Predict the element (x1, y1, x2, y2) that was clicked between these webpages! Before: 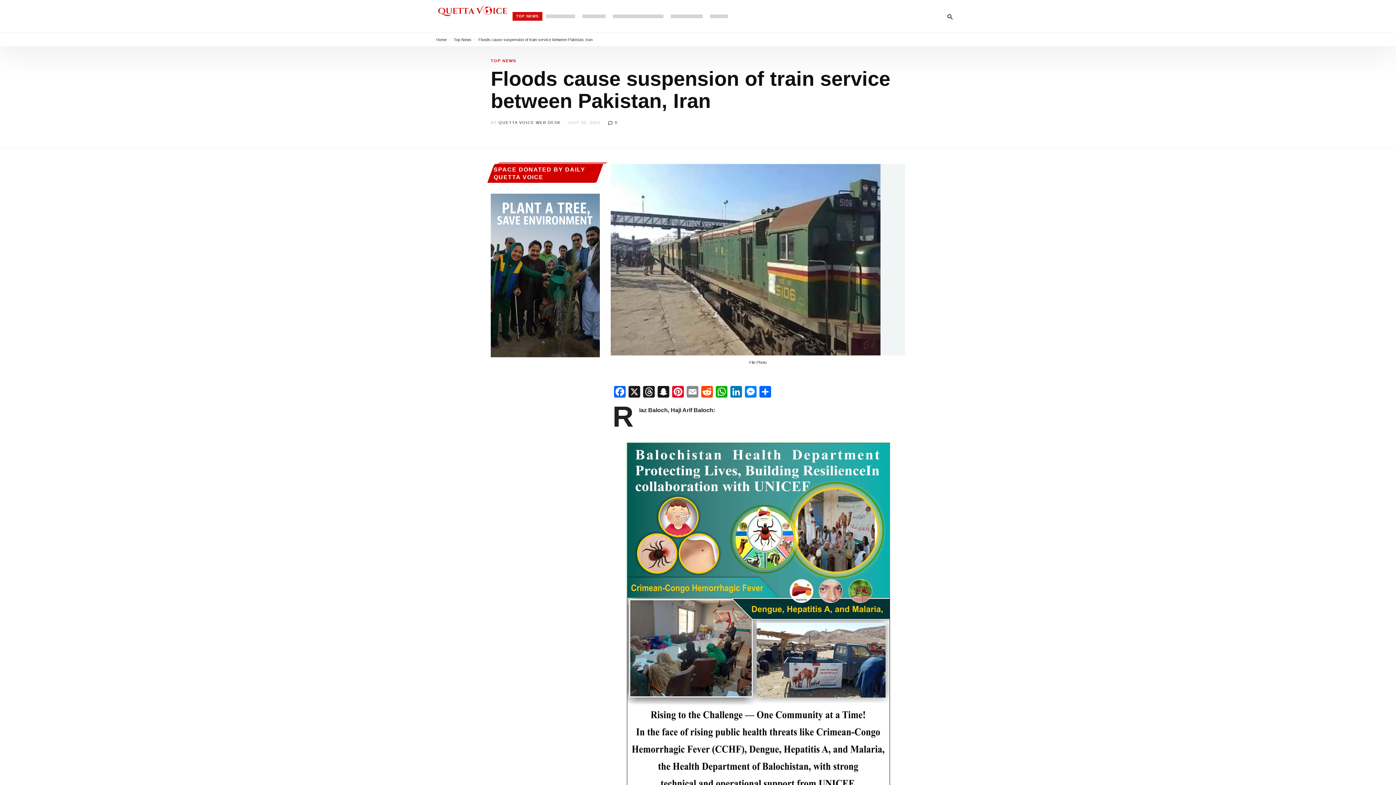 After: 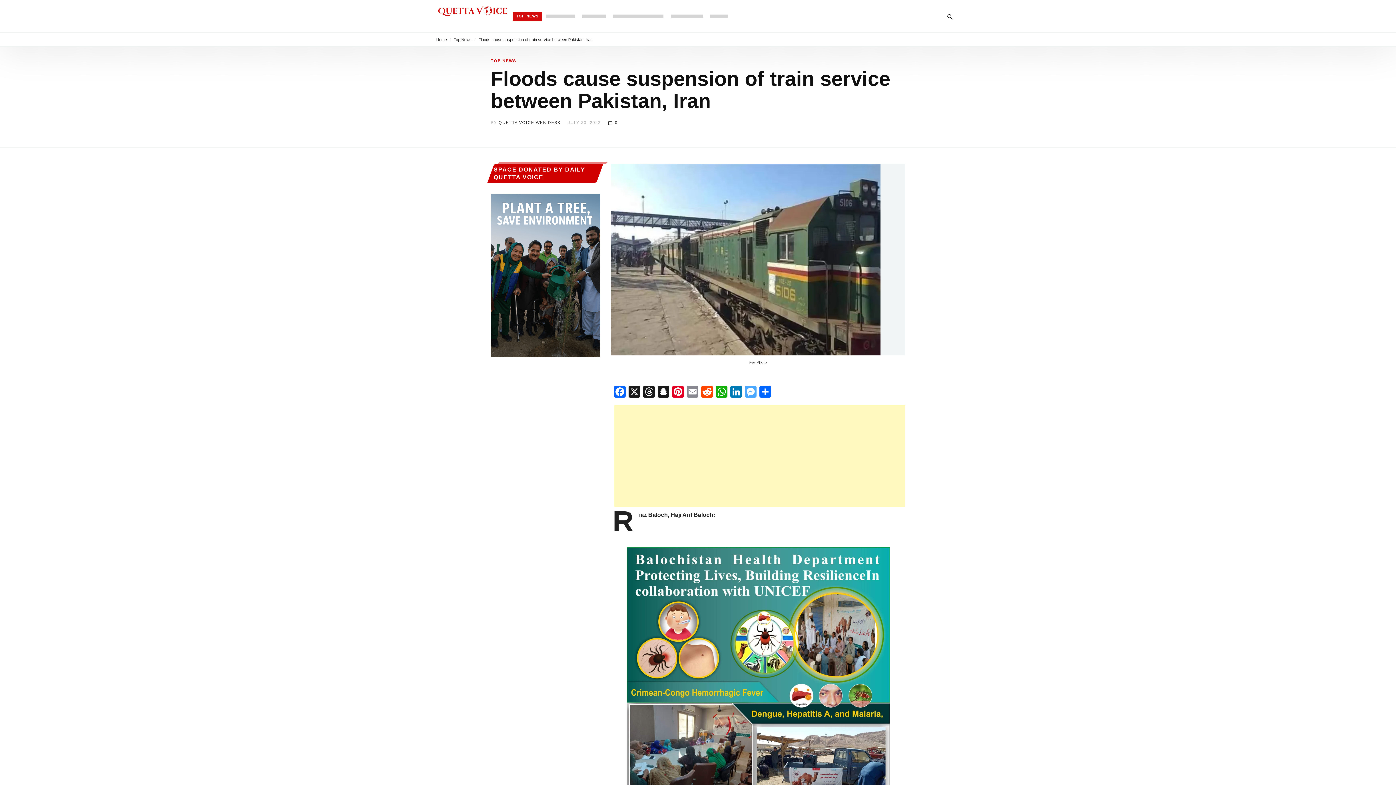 Action: label: Messenger bbox: (743, 386, 758, 399)